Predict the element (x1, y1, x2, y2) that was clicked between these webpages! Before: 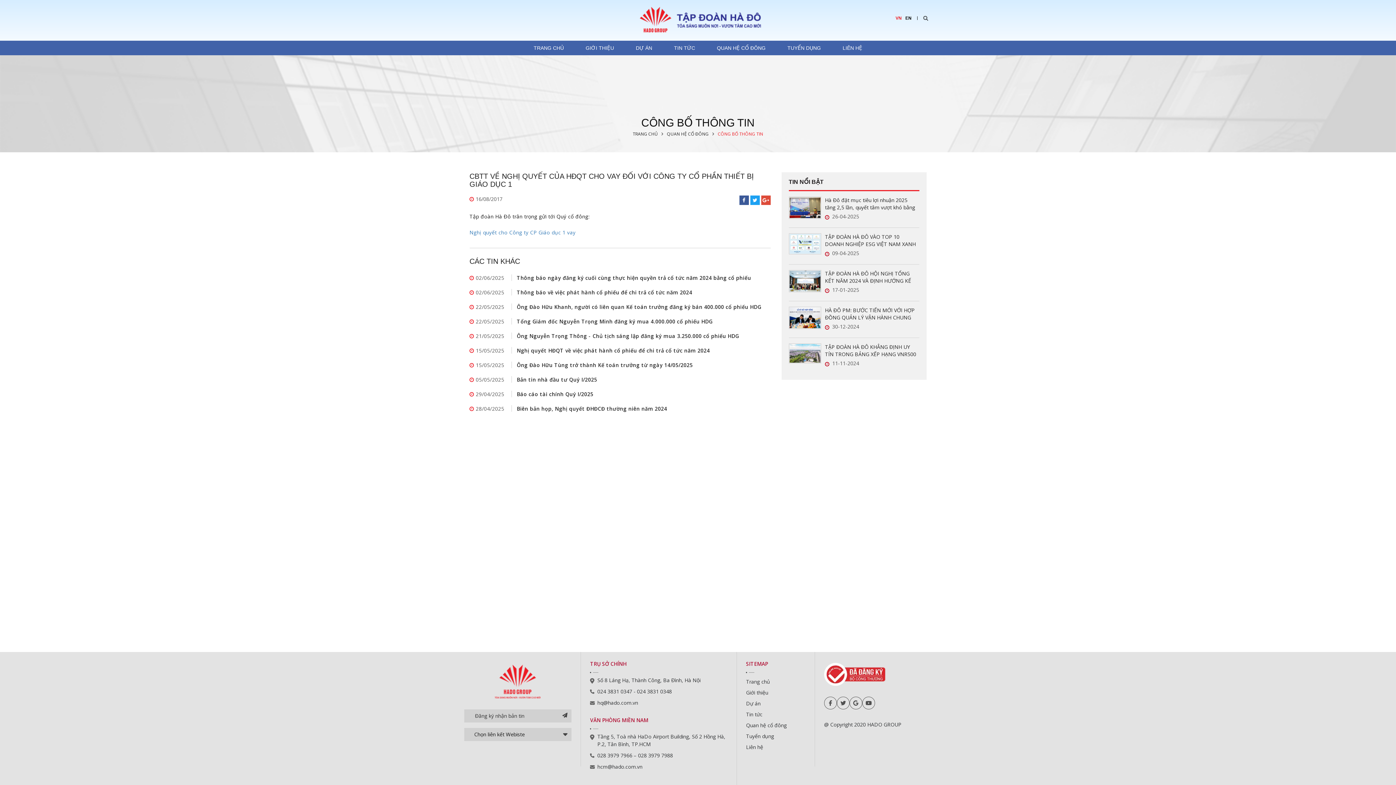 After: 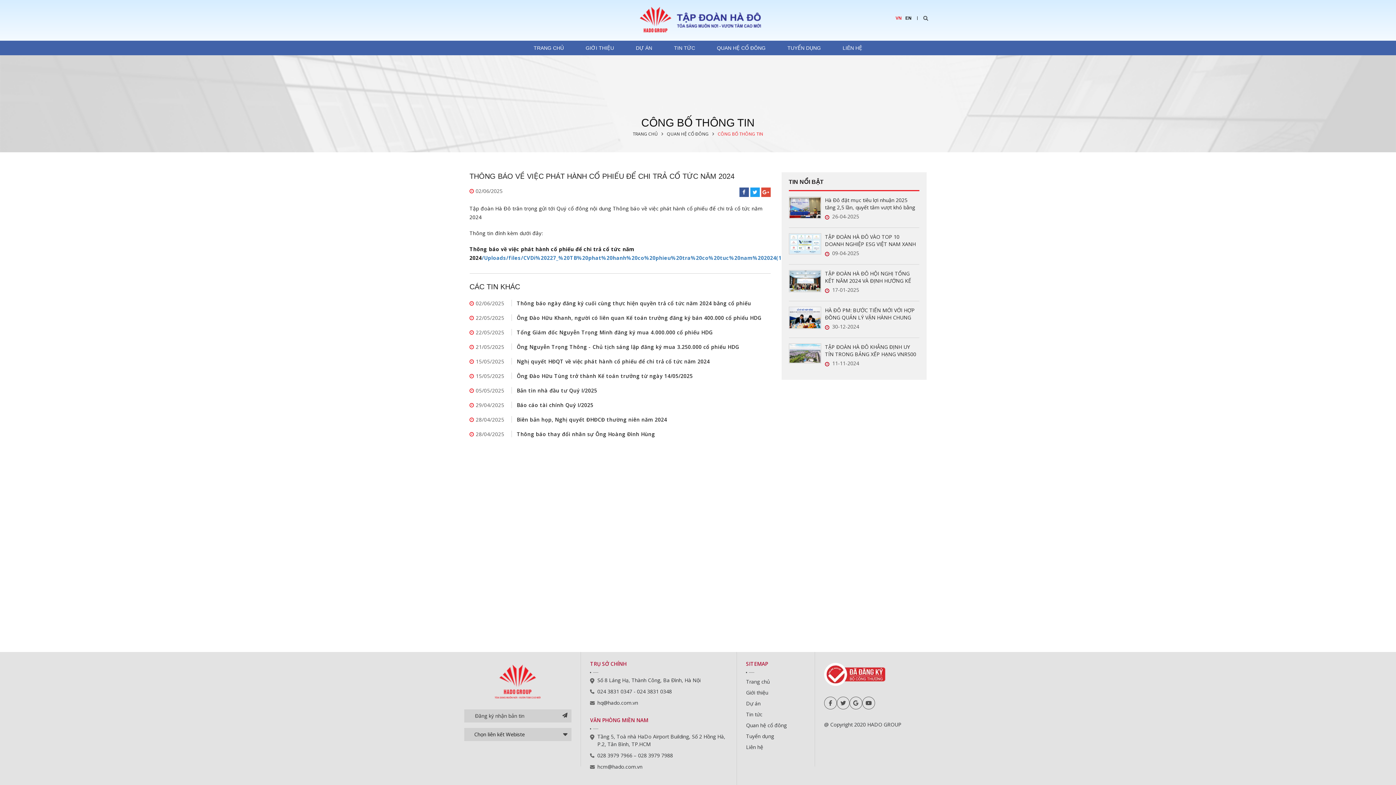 Action: bbox: (511, 289, 692, 296) label: Thông báo về việc phát hành cổ phiếu để chi trả cổ tức năm 2024